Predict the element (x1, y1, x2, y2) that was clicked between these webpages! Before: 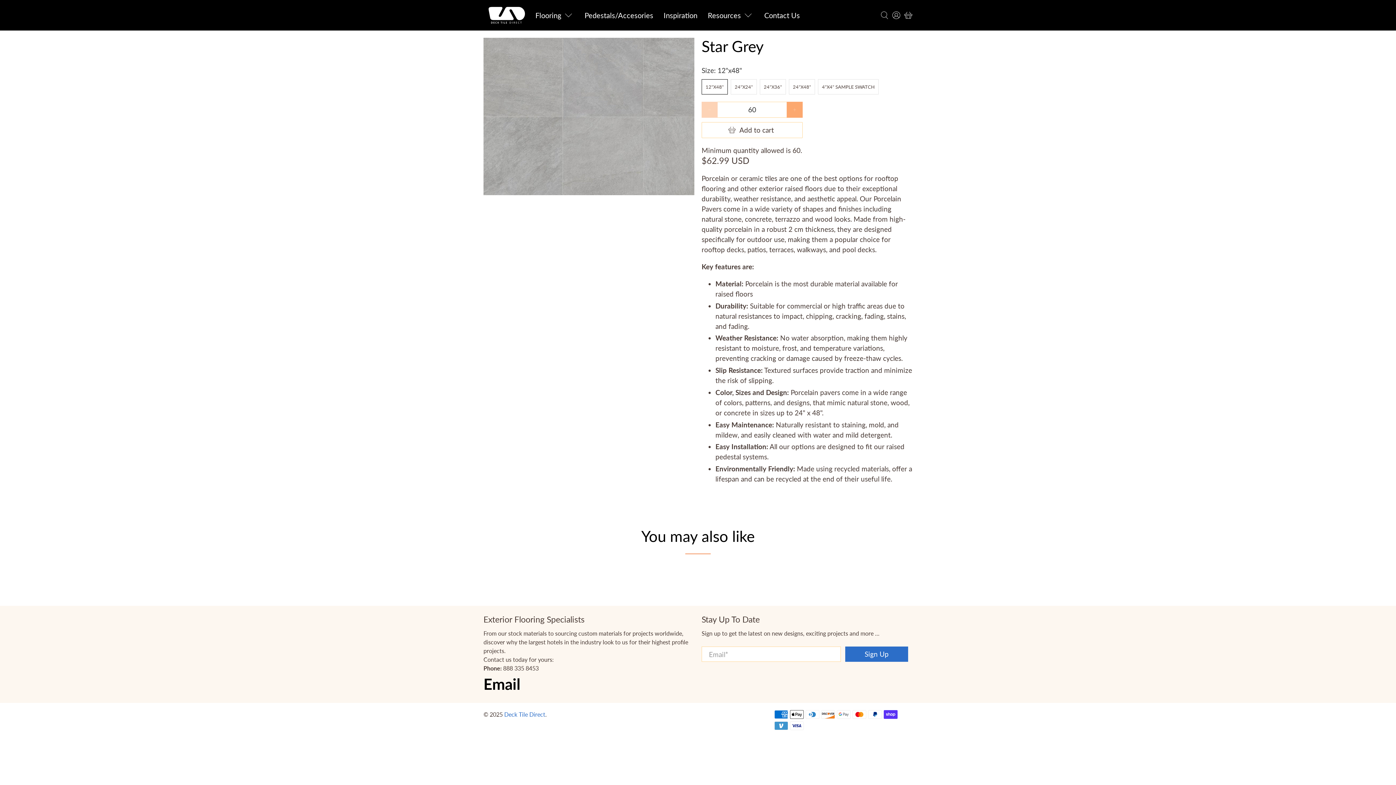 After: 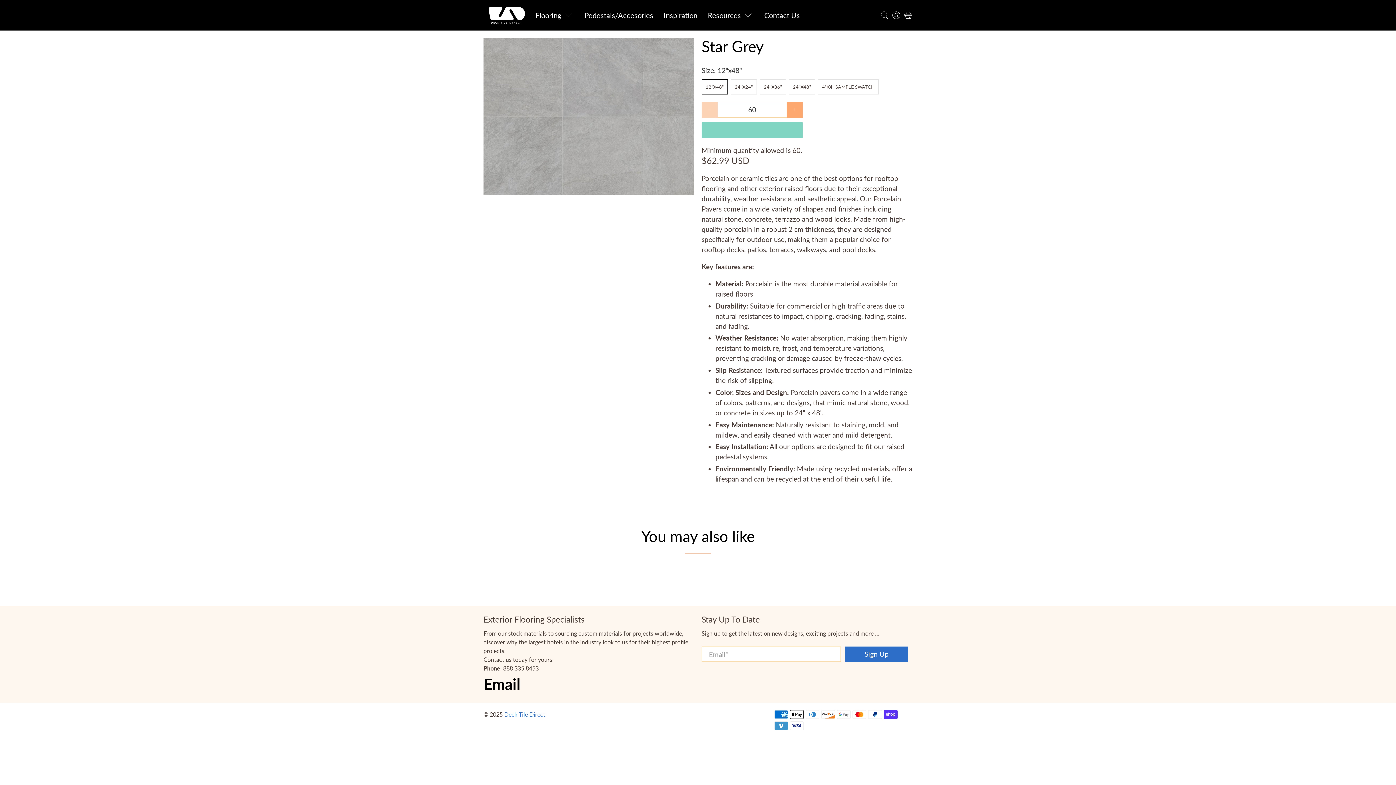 Action: bbox: (701, 122, 802, 138) label: Add to cart